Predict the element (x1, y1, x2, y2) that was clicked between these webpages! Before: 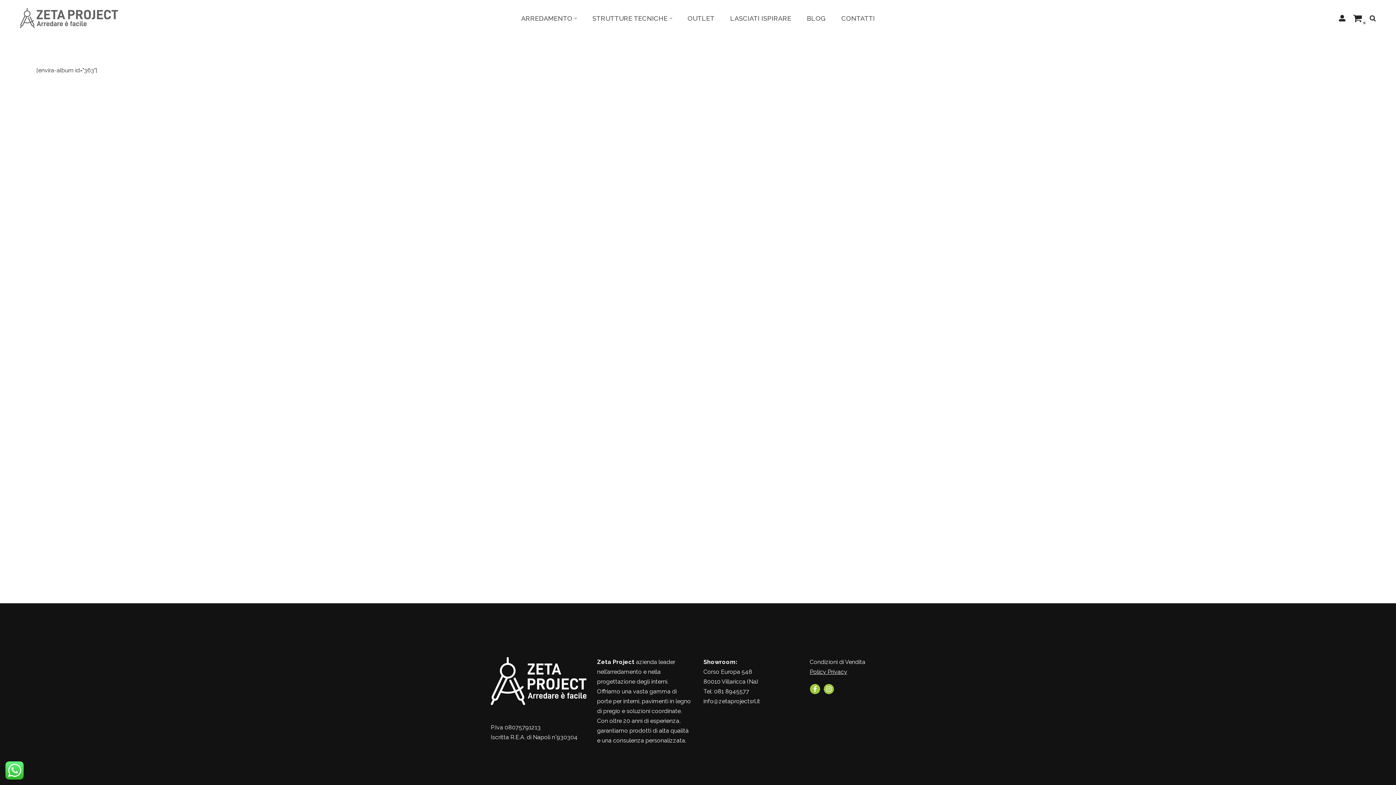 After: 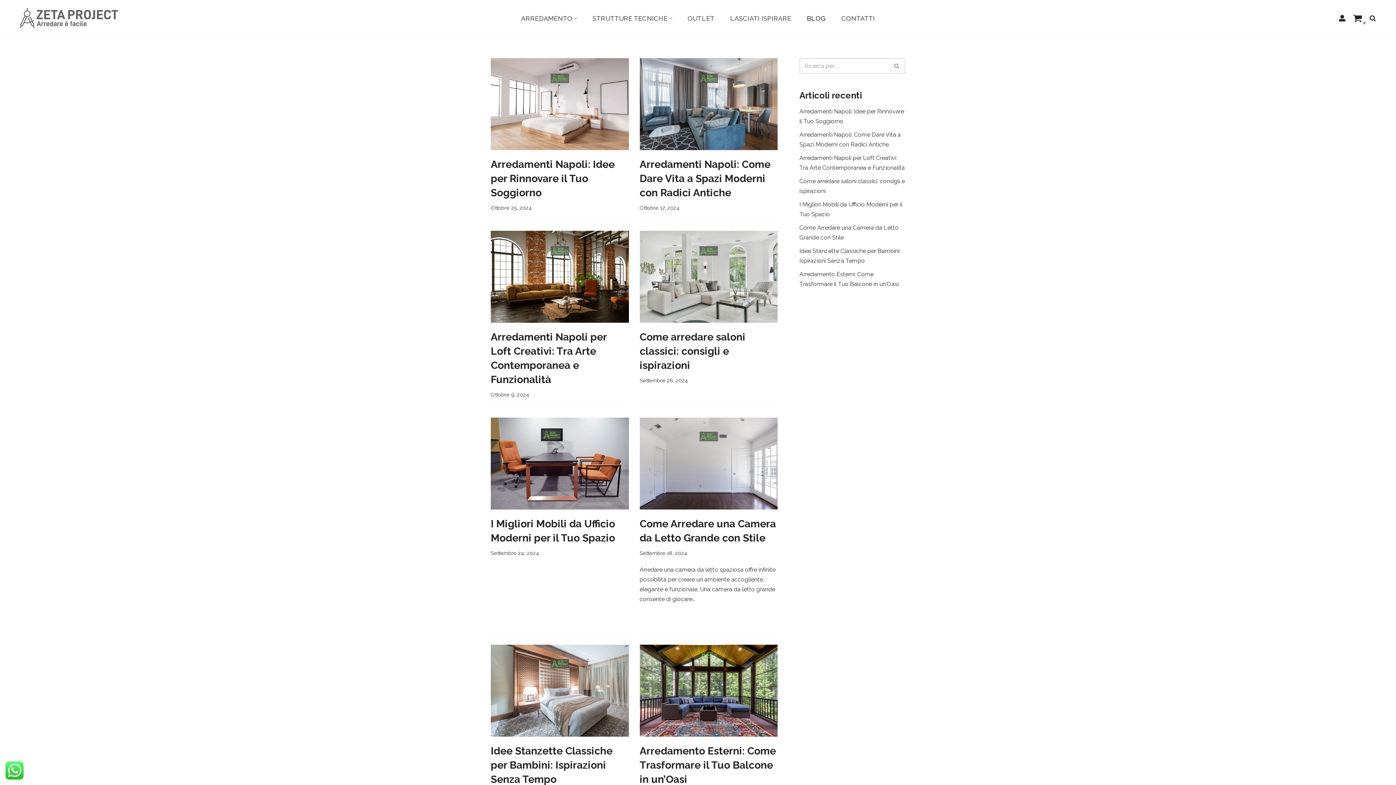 Action: bbox: (807, 12, 826, 23) label: BLOG